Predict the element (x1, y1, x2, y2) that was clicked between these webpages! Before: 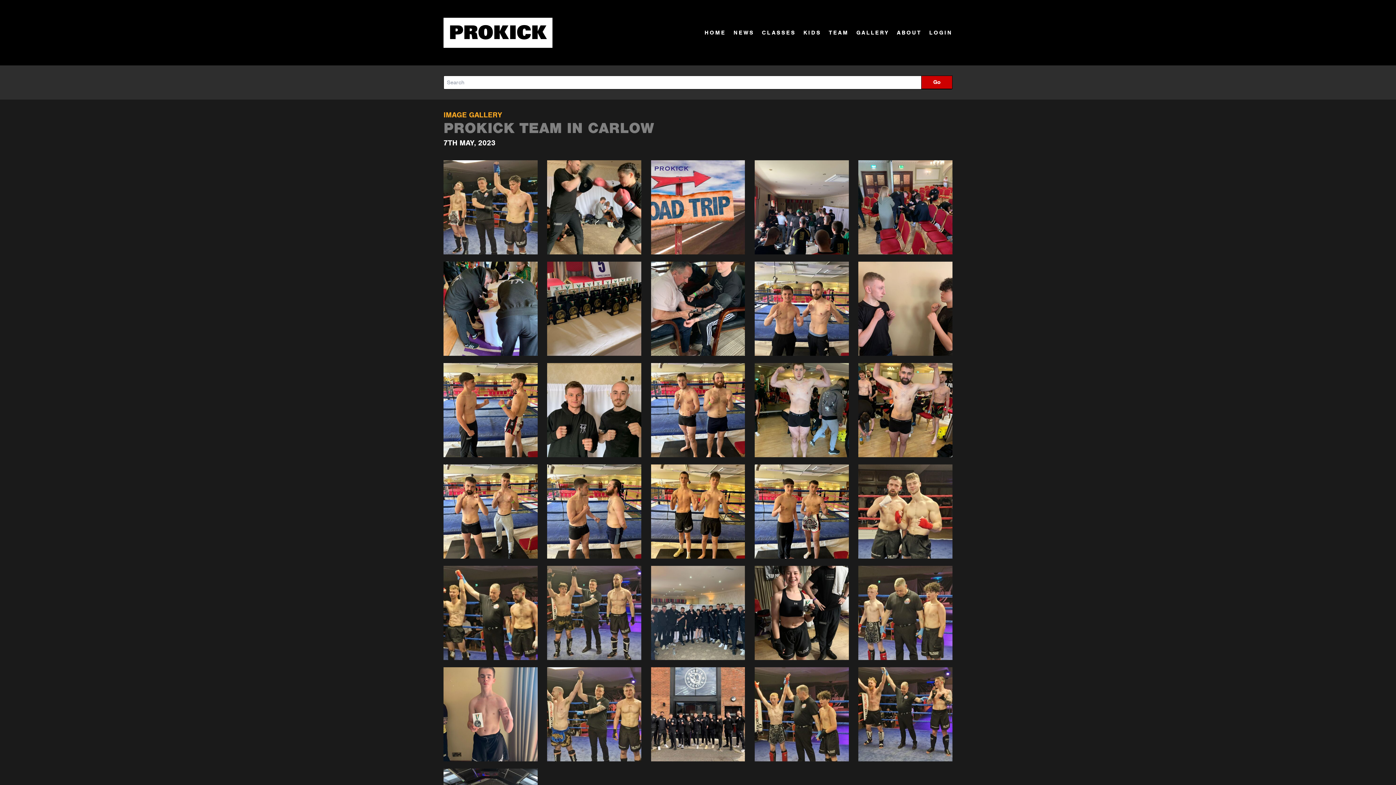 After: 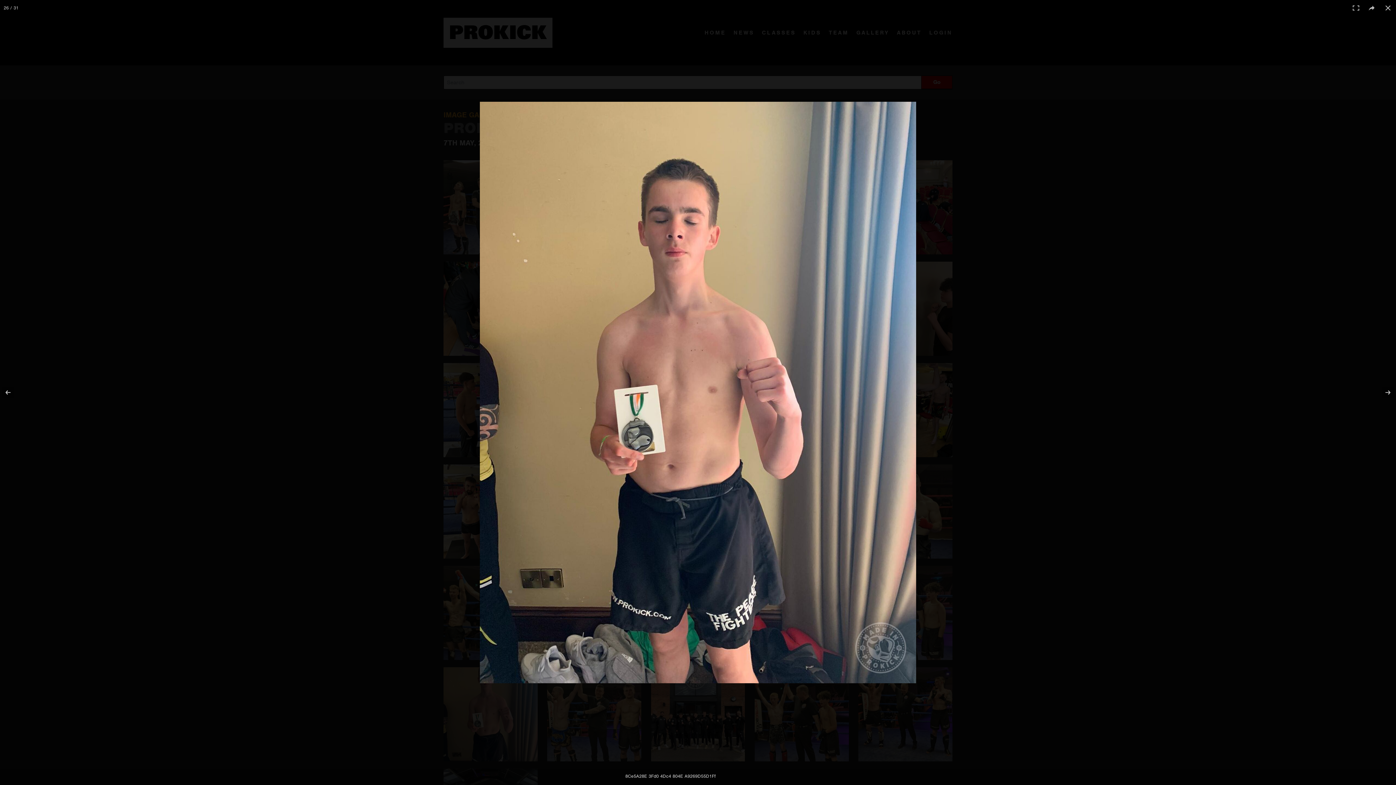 Action: bbox: (443, 667, 537, 761)